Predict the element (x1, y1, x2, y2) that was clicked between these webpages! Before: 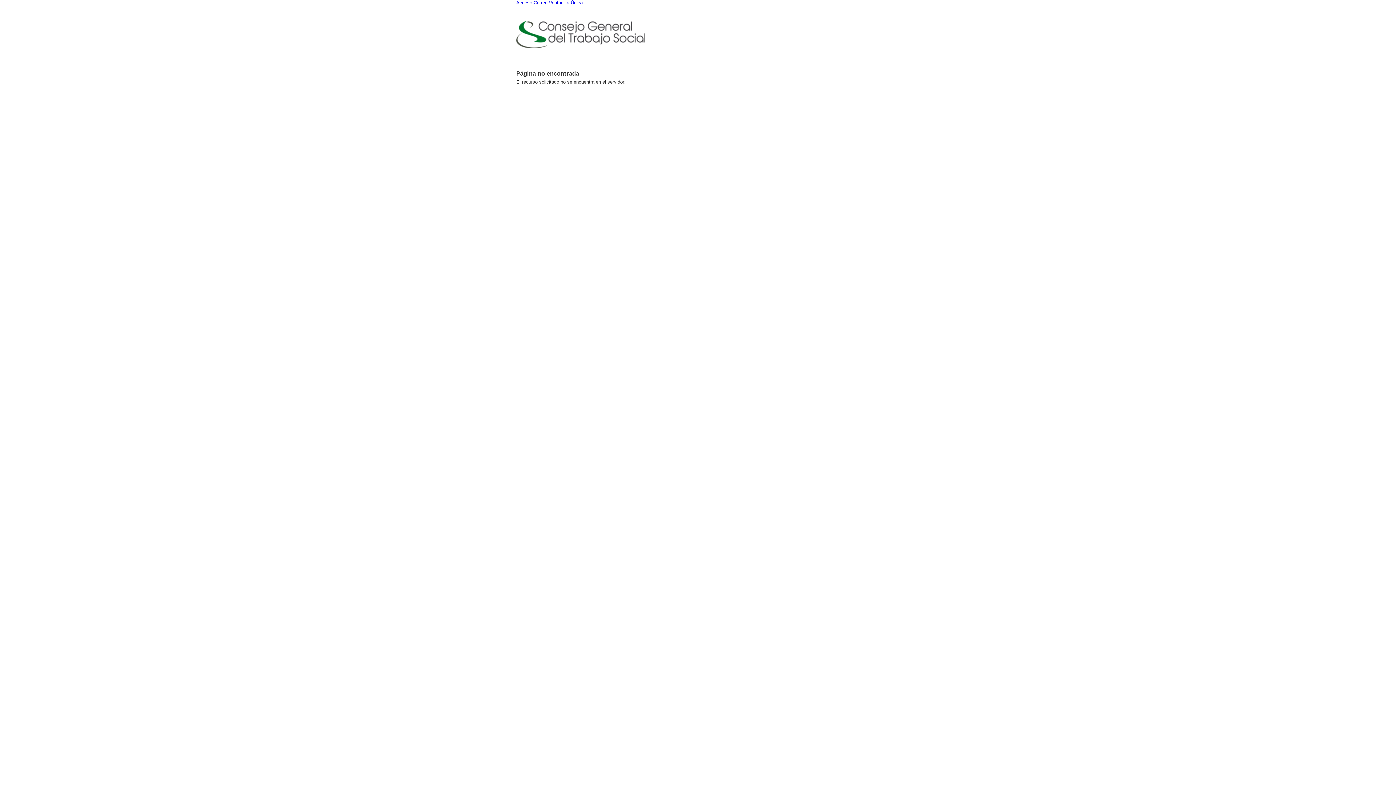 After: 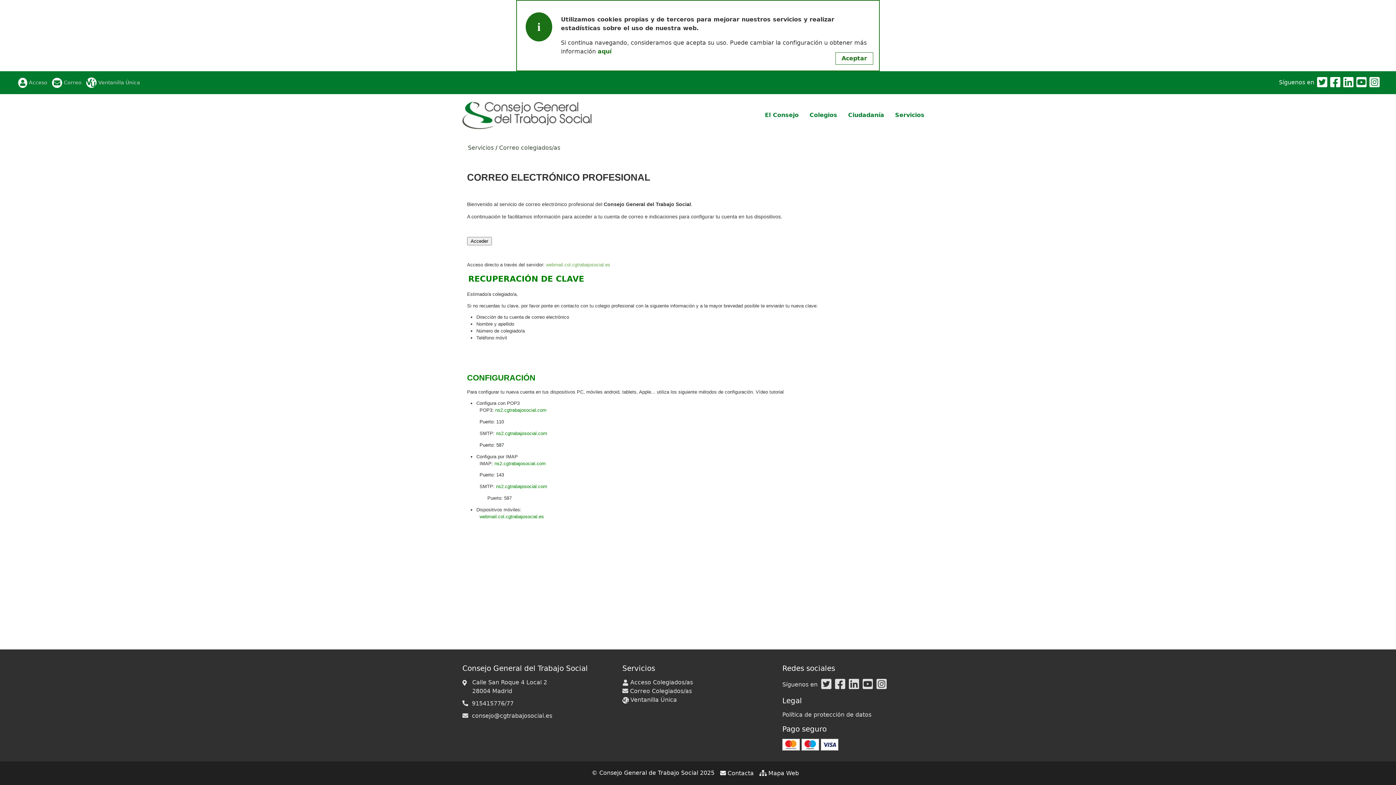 Action: bbox: (533, 0, 549, 5) label: Correo 